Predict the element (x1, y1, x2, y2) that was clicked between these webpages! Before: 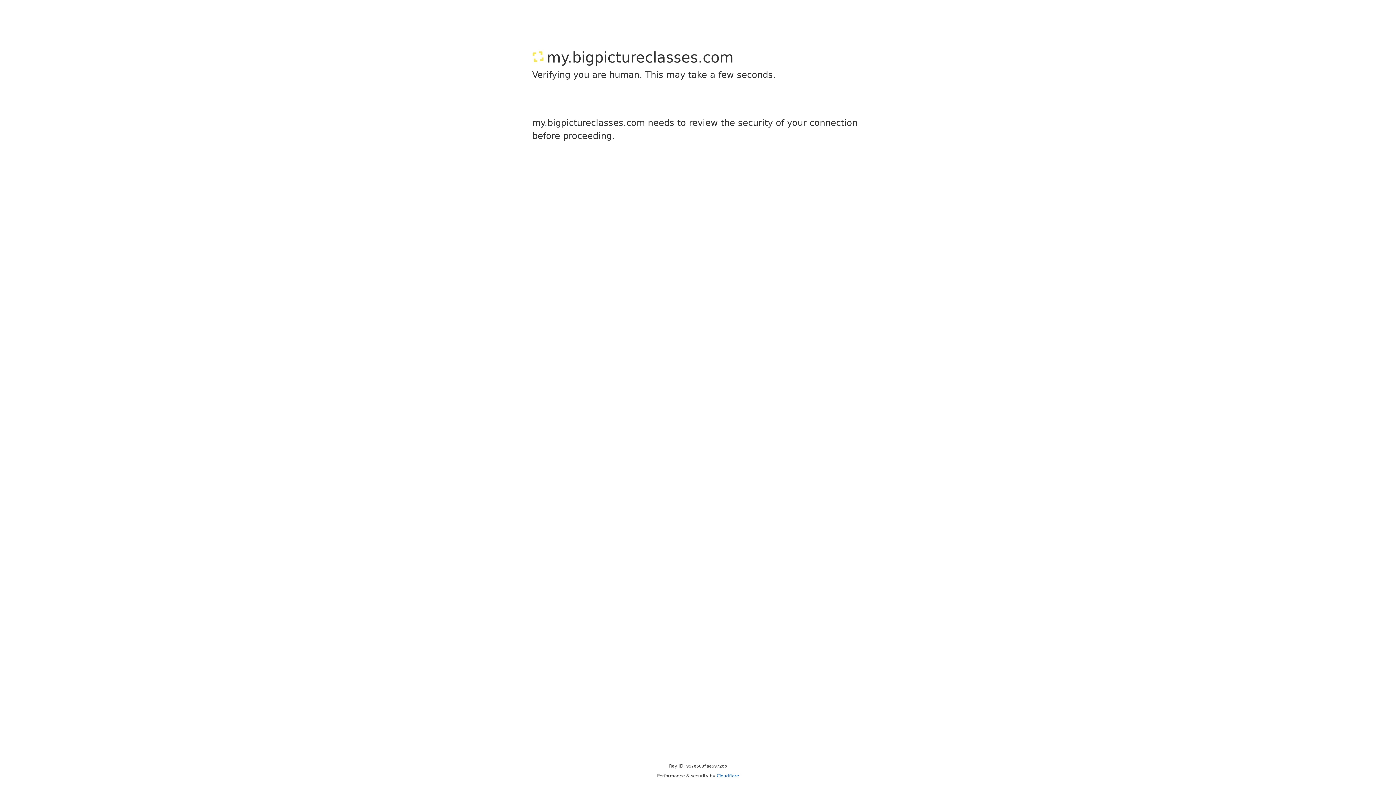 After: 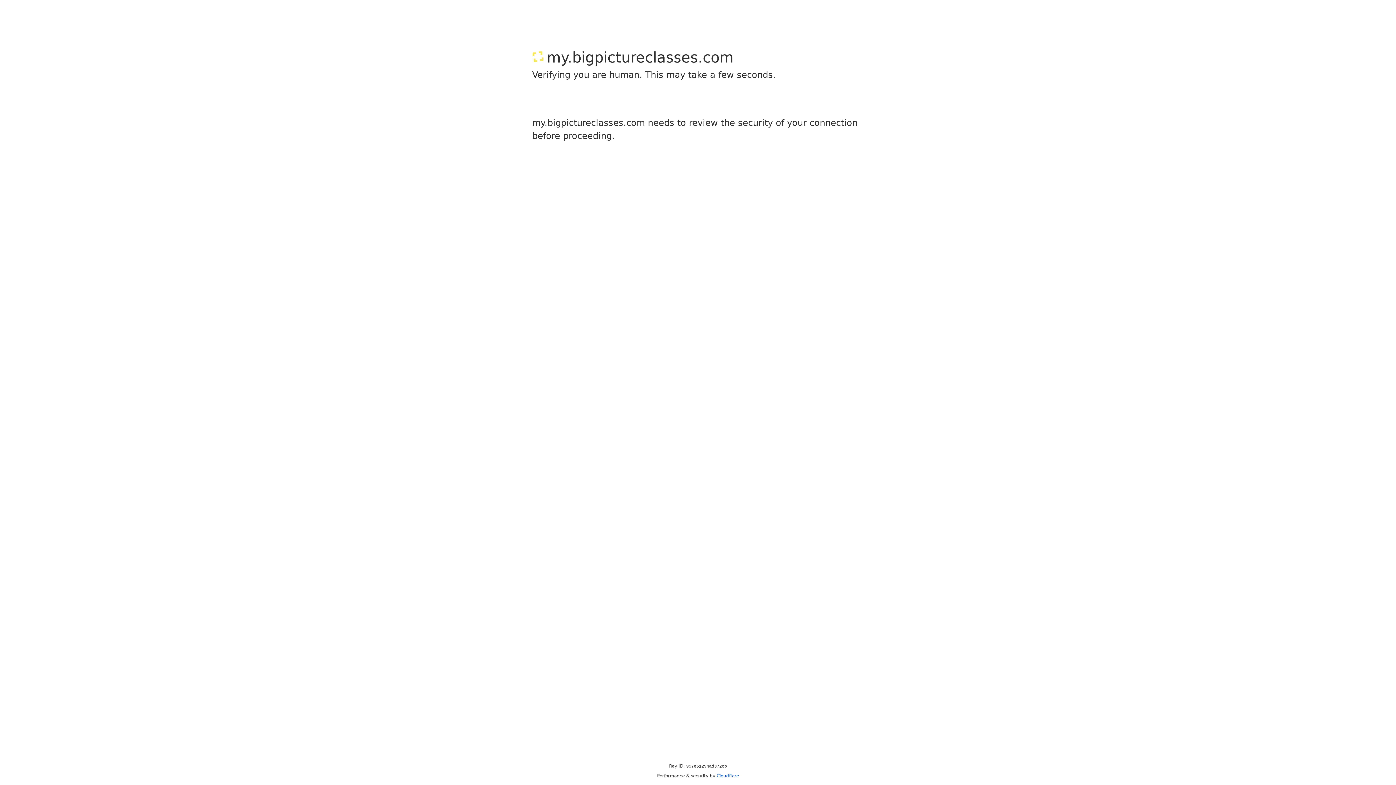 Action: bbox: (716, 773, 739, 778) label: Cloudflare